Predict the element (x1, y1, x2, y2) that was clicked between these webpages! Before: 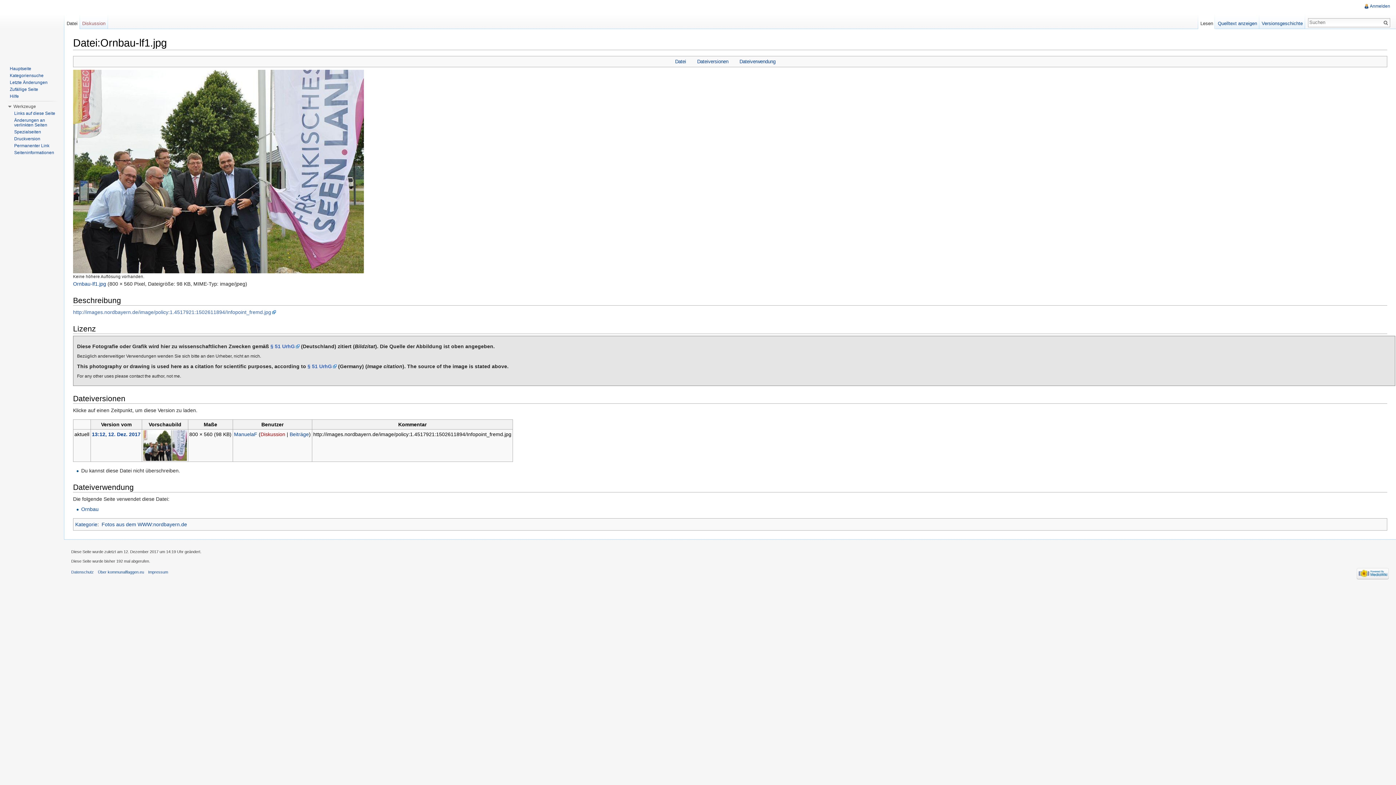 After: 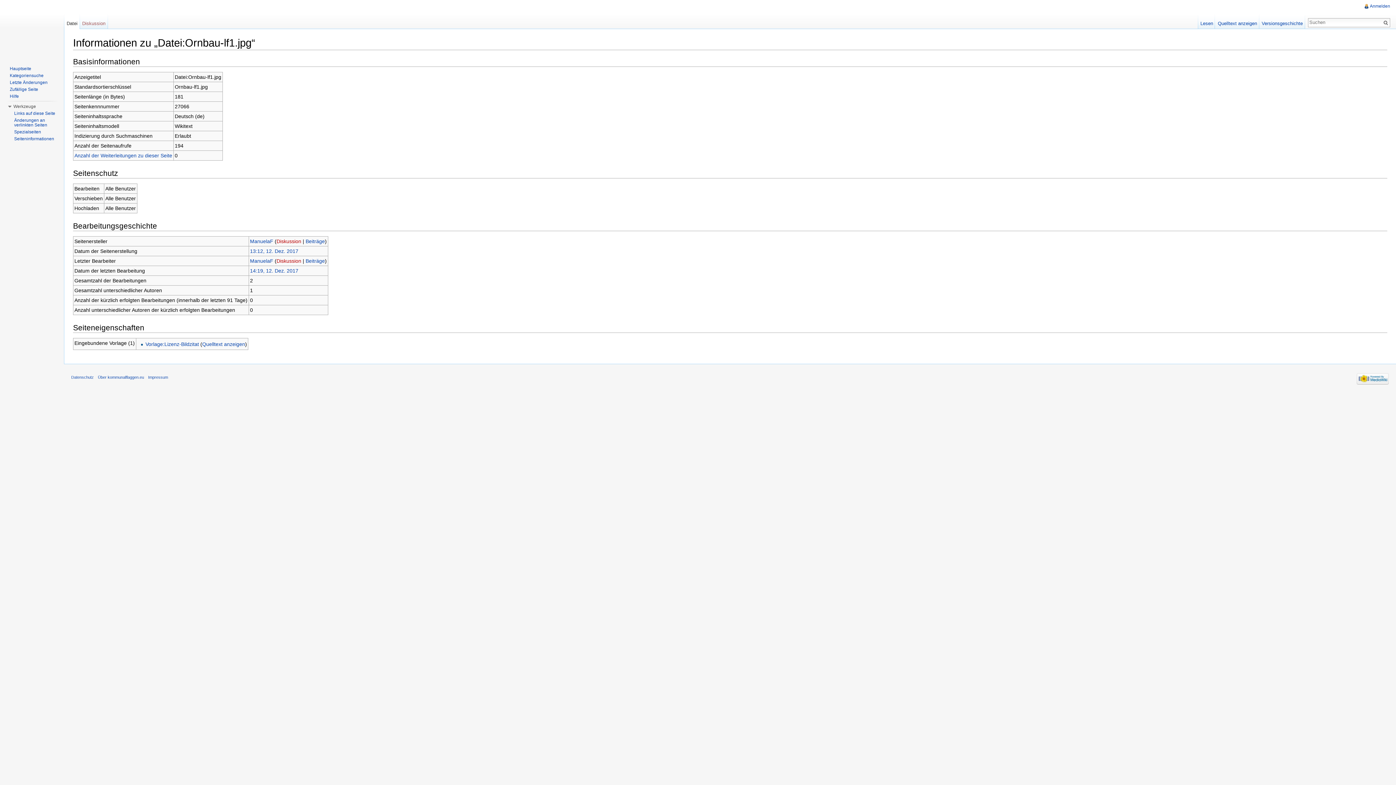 Action: bbox: (14, 150, 54, 155) label: Seiteninformationen